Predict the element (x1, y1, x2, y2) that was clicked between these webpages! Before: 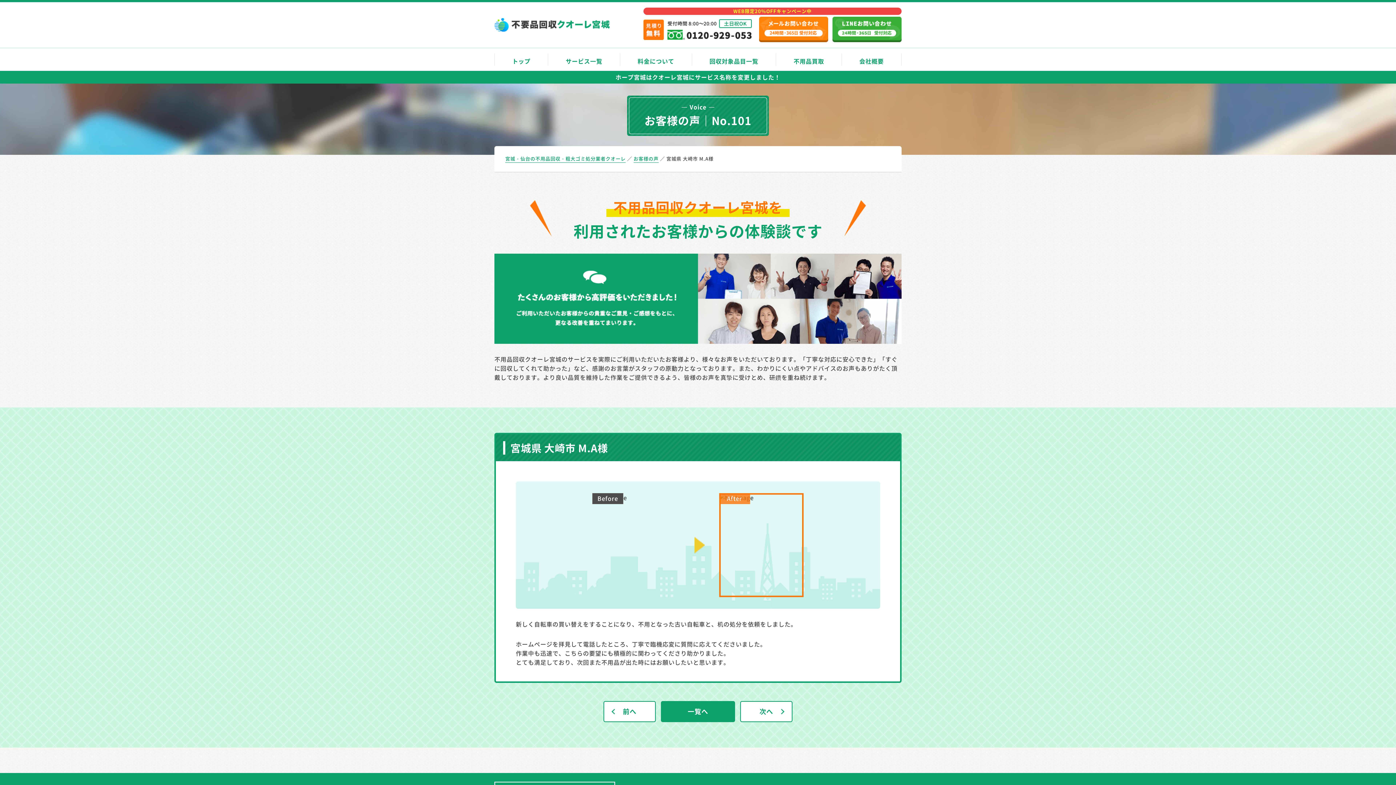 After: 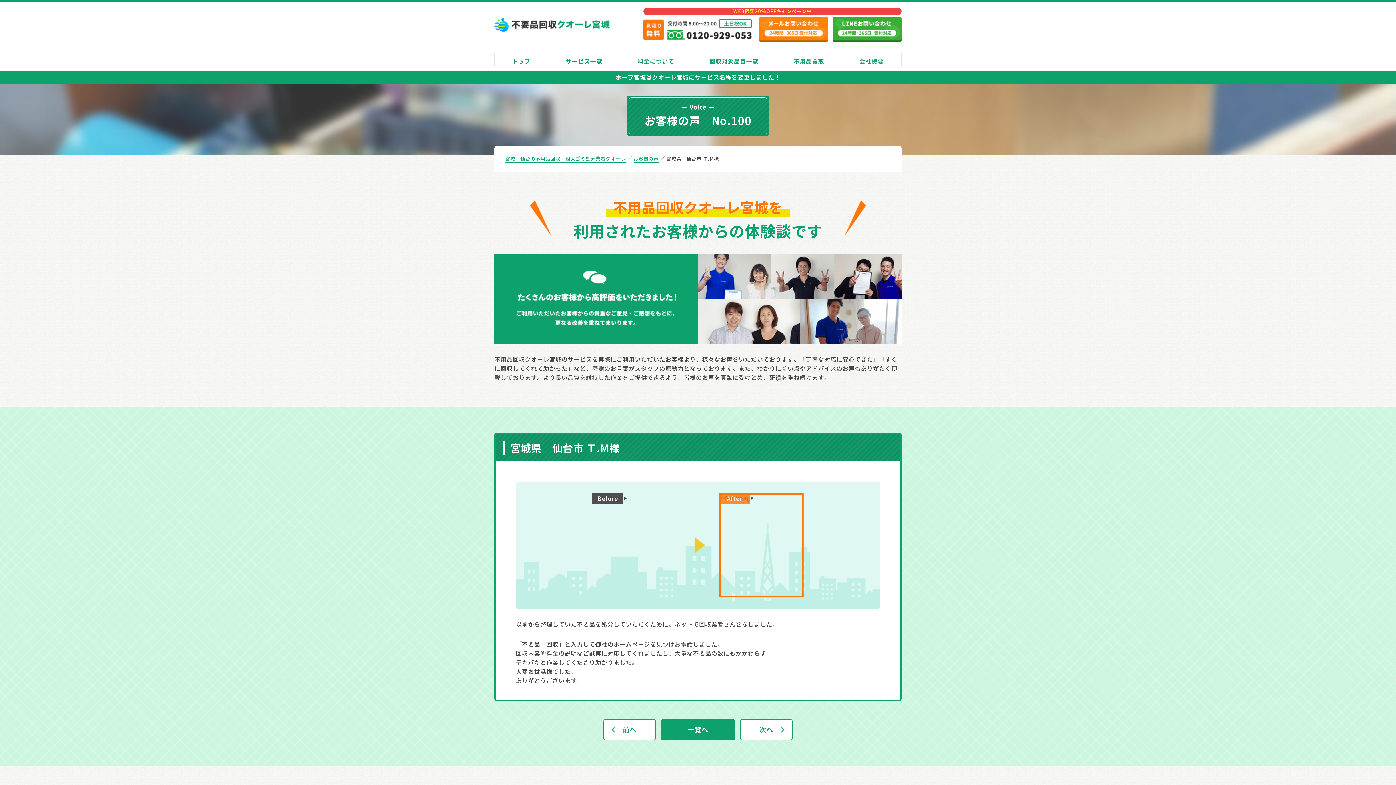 Action: label: 前へ bbox: (603, 701, 656, 722)